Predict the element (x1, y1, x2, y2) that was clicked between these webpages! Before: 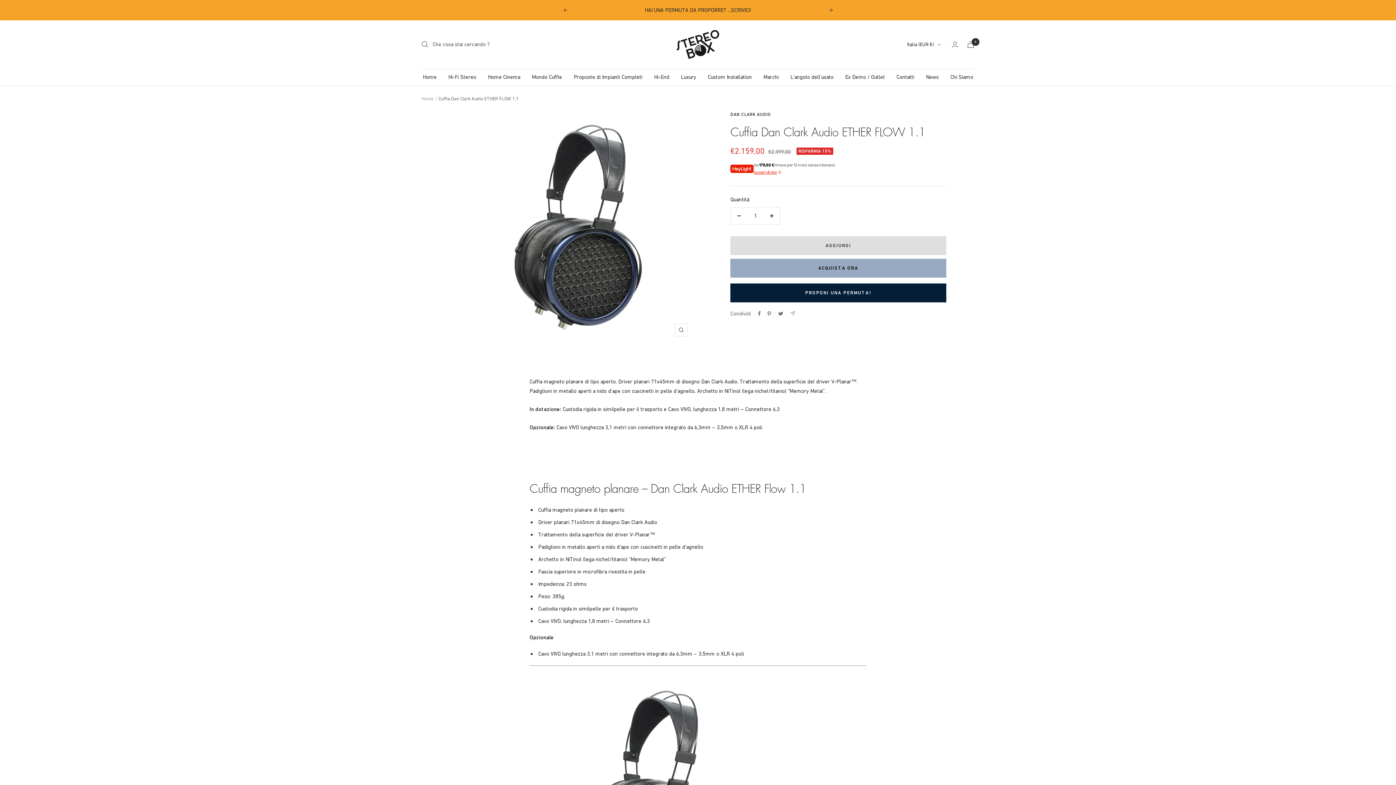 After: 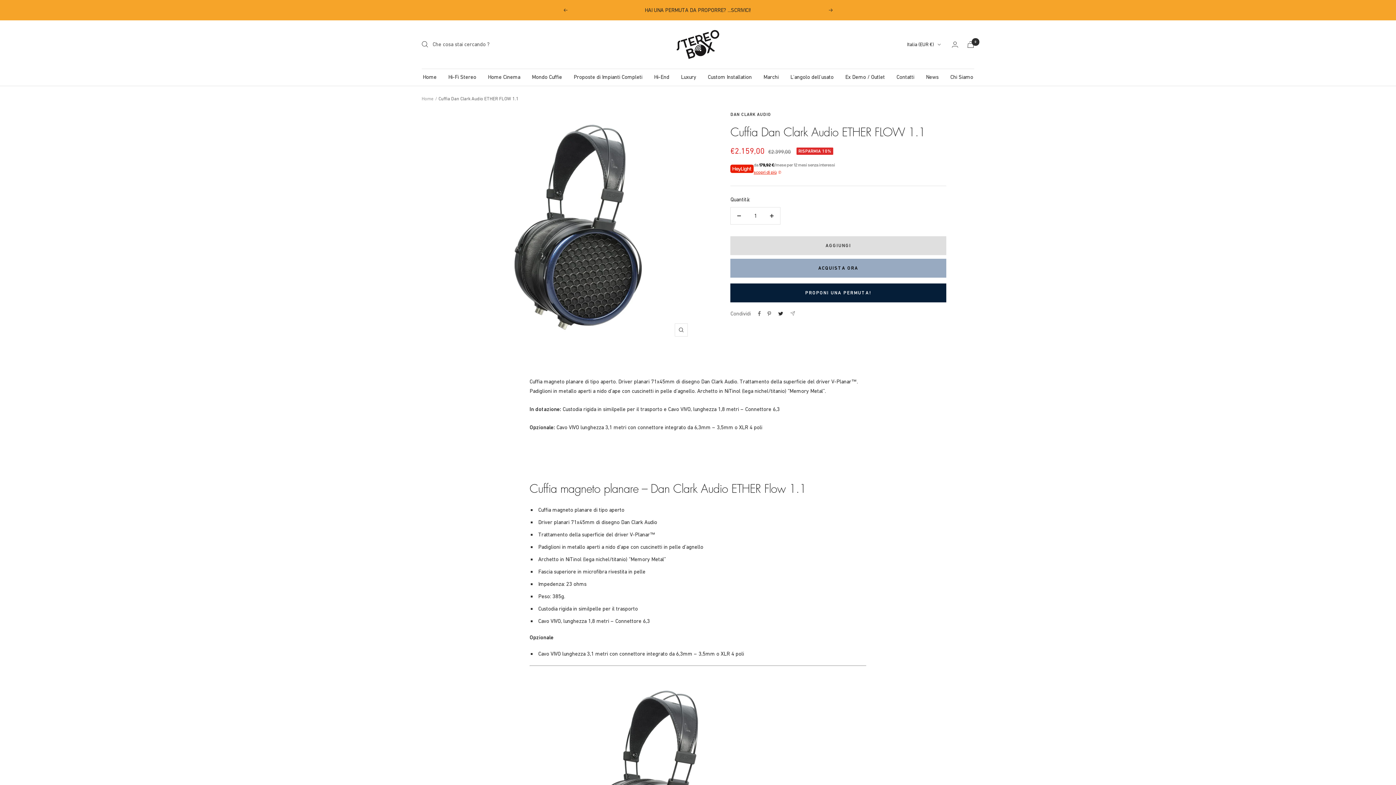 Action: label: Tweet su Twitter bbox: (777, 311, 784, 316)